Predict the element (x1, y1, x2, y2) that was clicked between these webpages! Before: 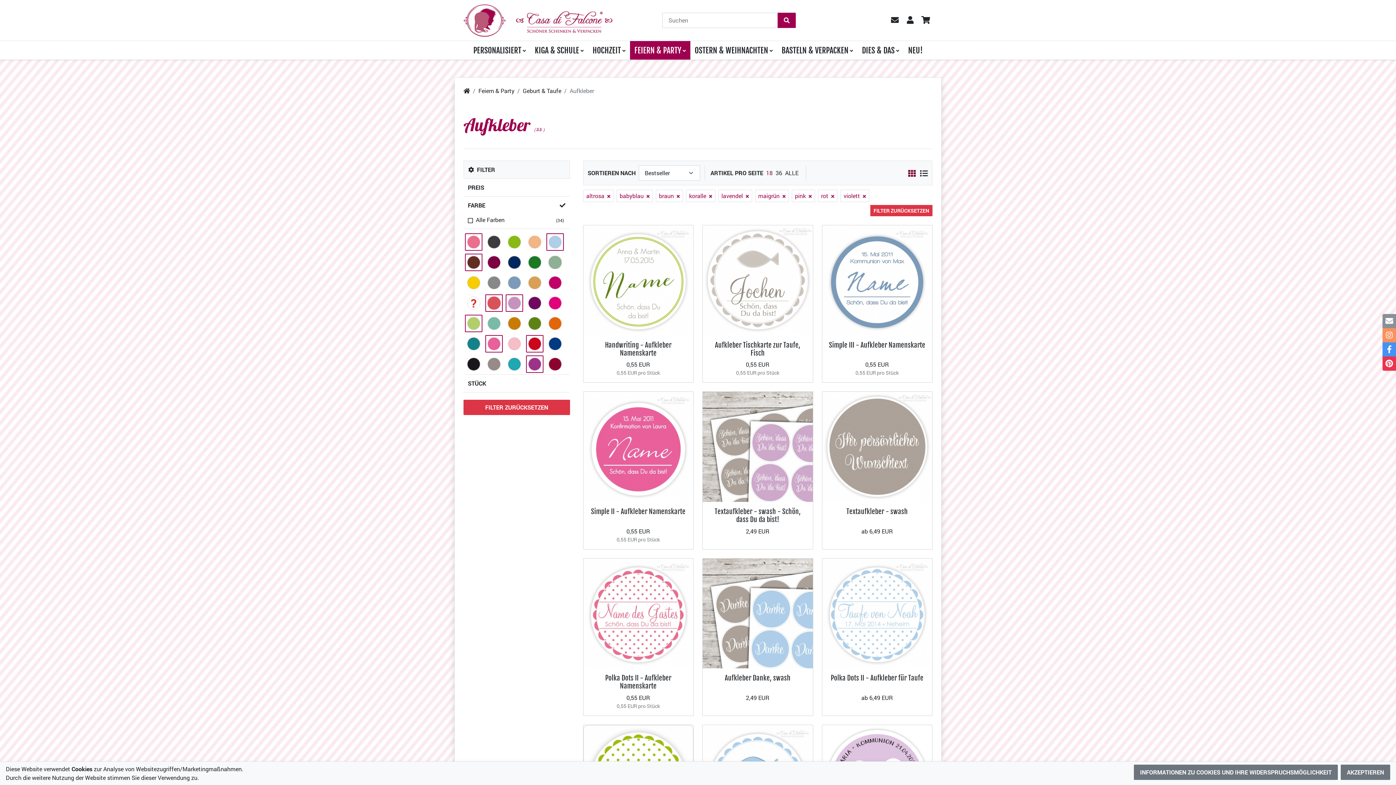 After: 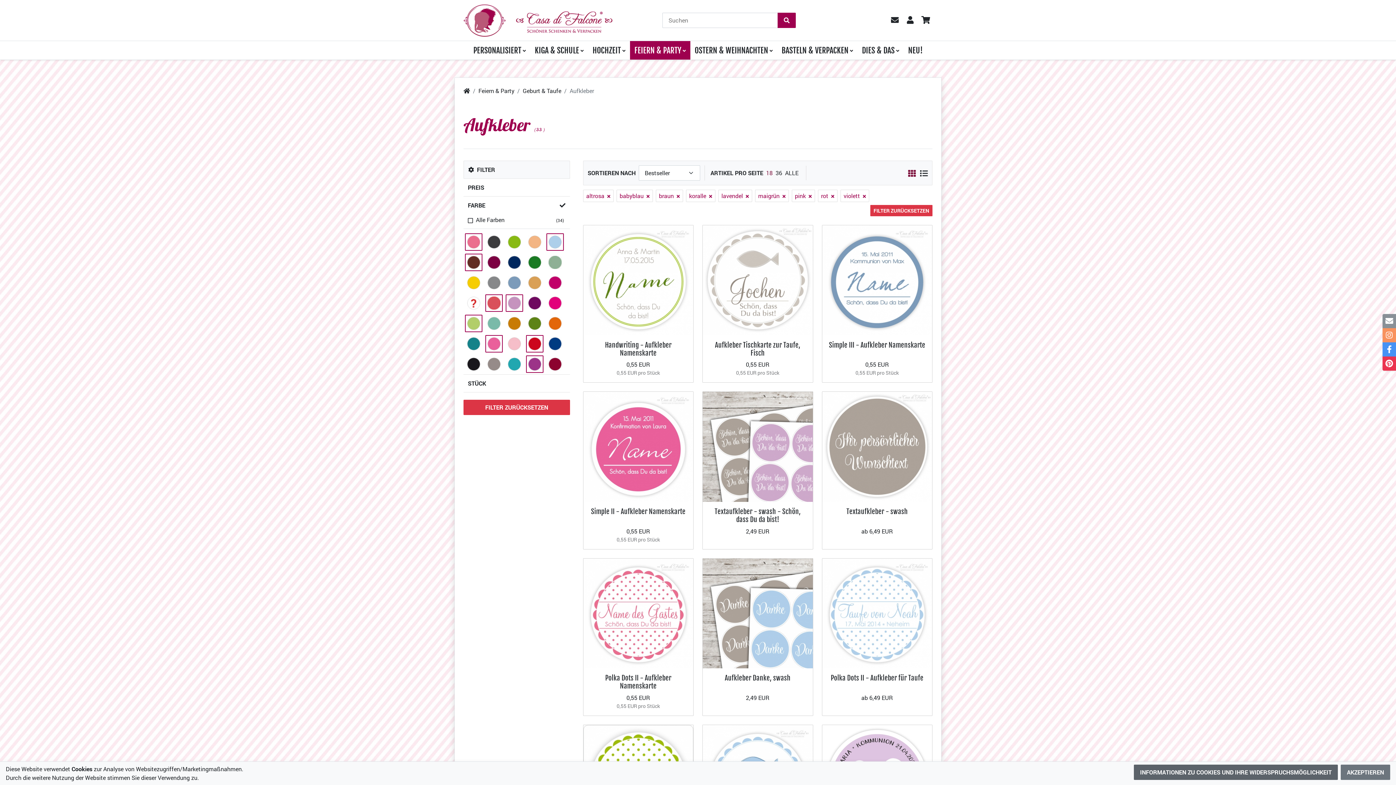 Action: bbox: (1134, 765, 1338, 780) label: INFORMATIONEN ZU COOKIES UND IHRE WIDERSPRUCHSMÖGLICHKEIT